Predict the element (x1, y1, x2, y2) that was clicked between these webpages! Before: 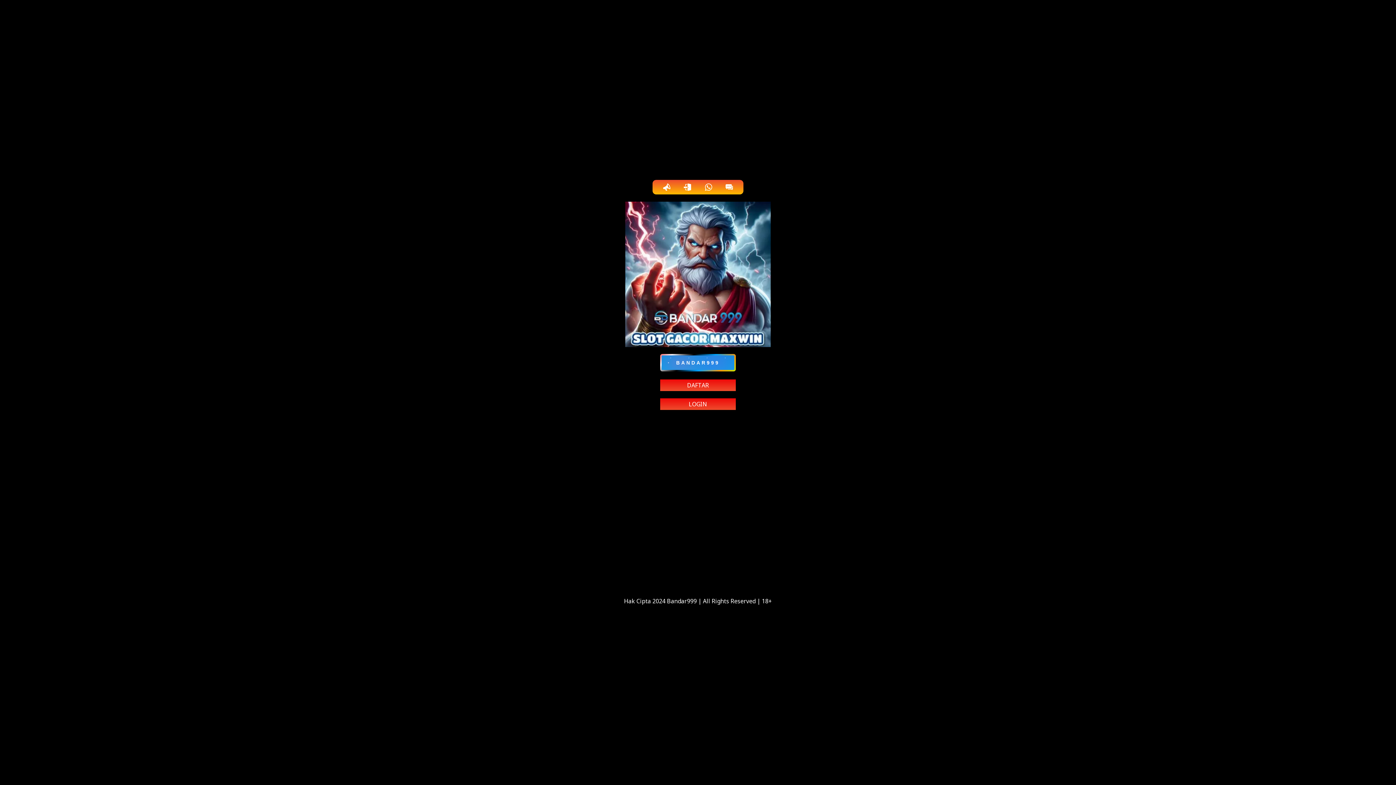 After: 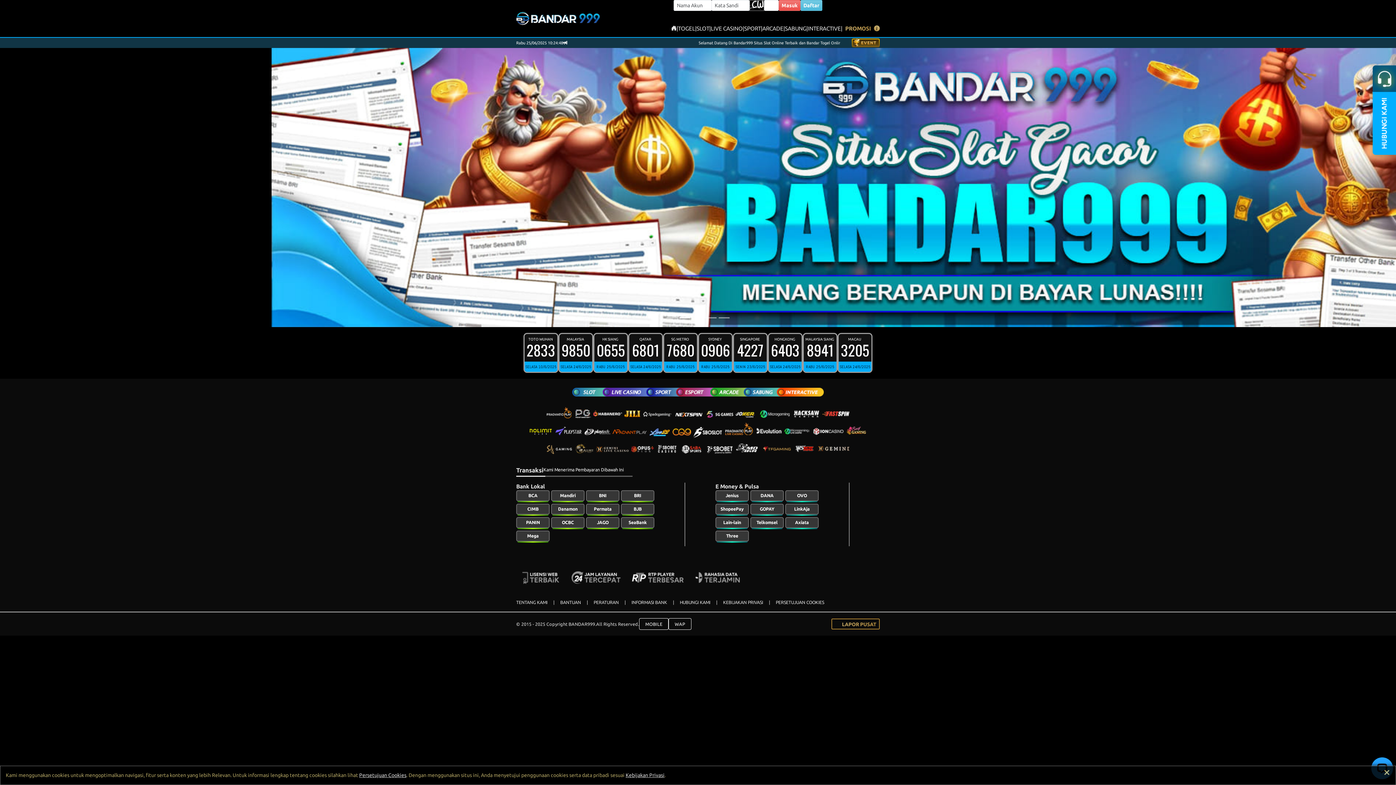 Action: bbox: (659, 179, 674, 194)